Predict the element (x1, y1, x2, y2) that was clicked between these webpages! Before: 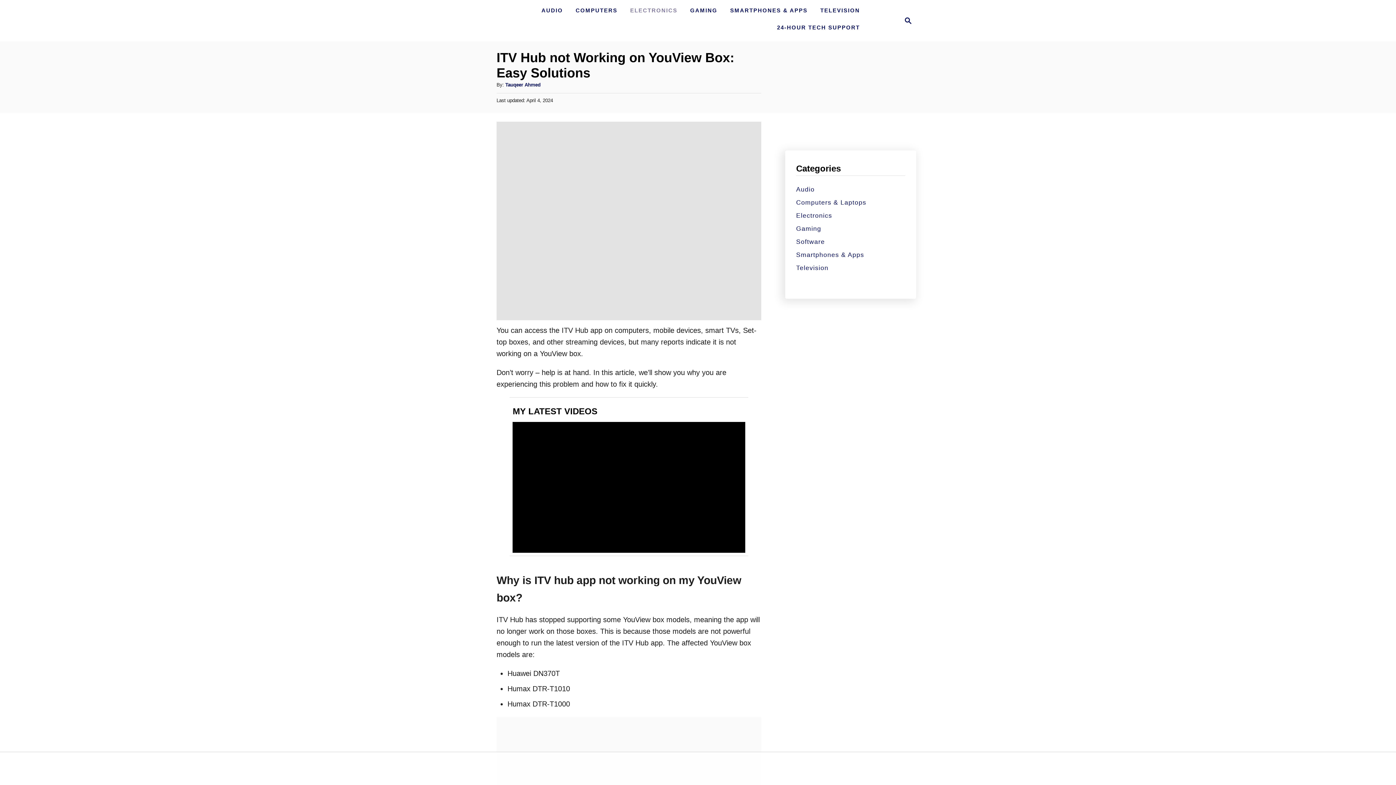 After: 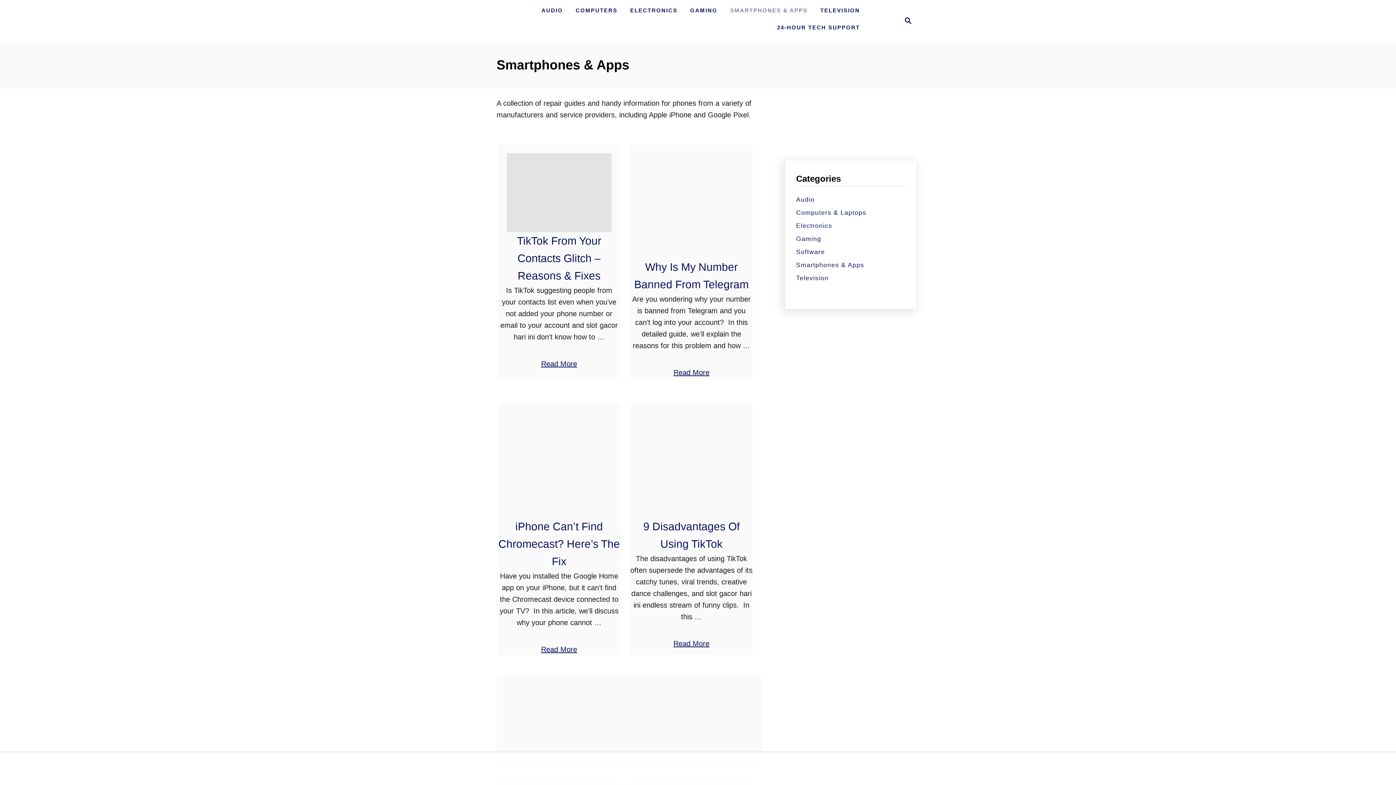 Action: bbox: (796, 250, 905, 259) label: Smartphones & Apps